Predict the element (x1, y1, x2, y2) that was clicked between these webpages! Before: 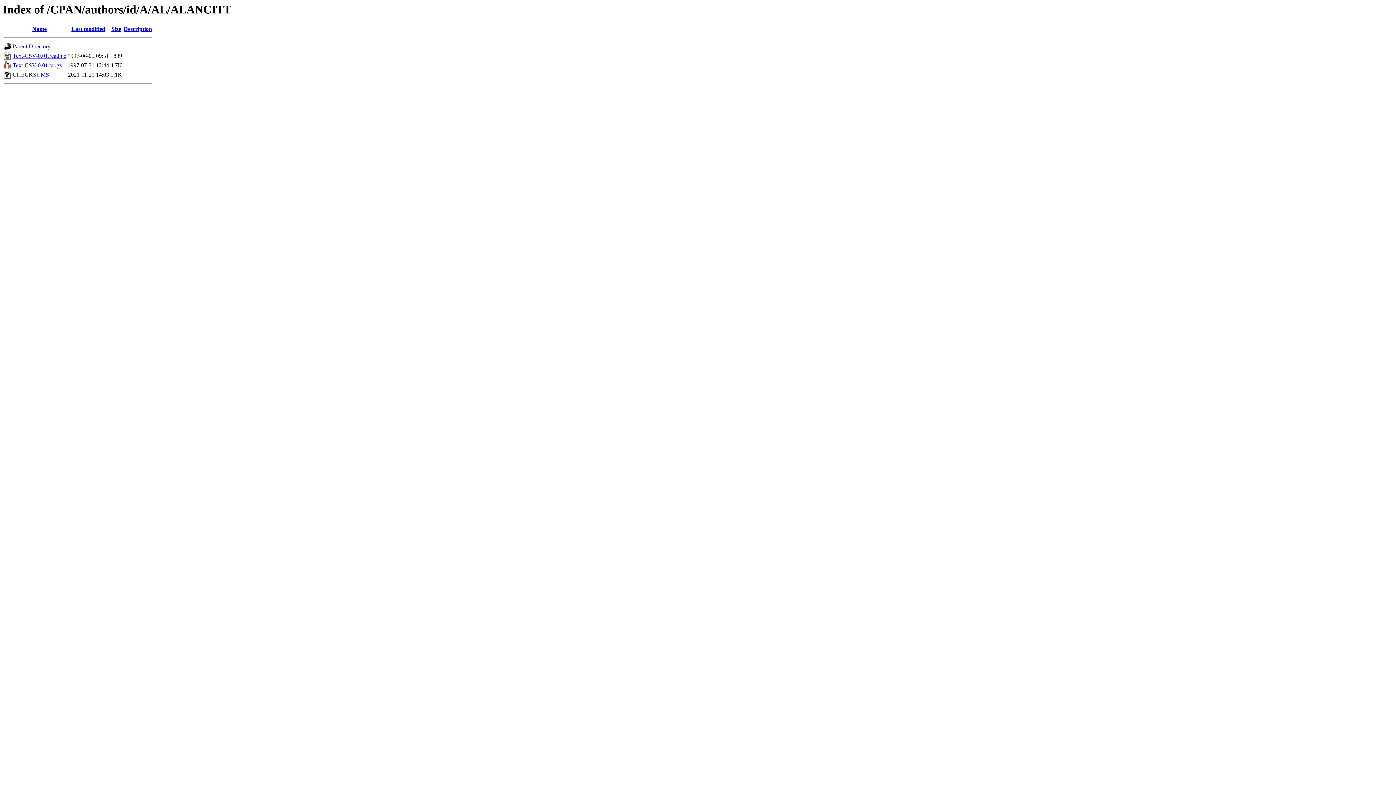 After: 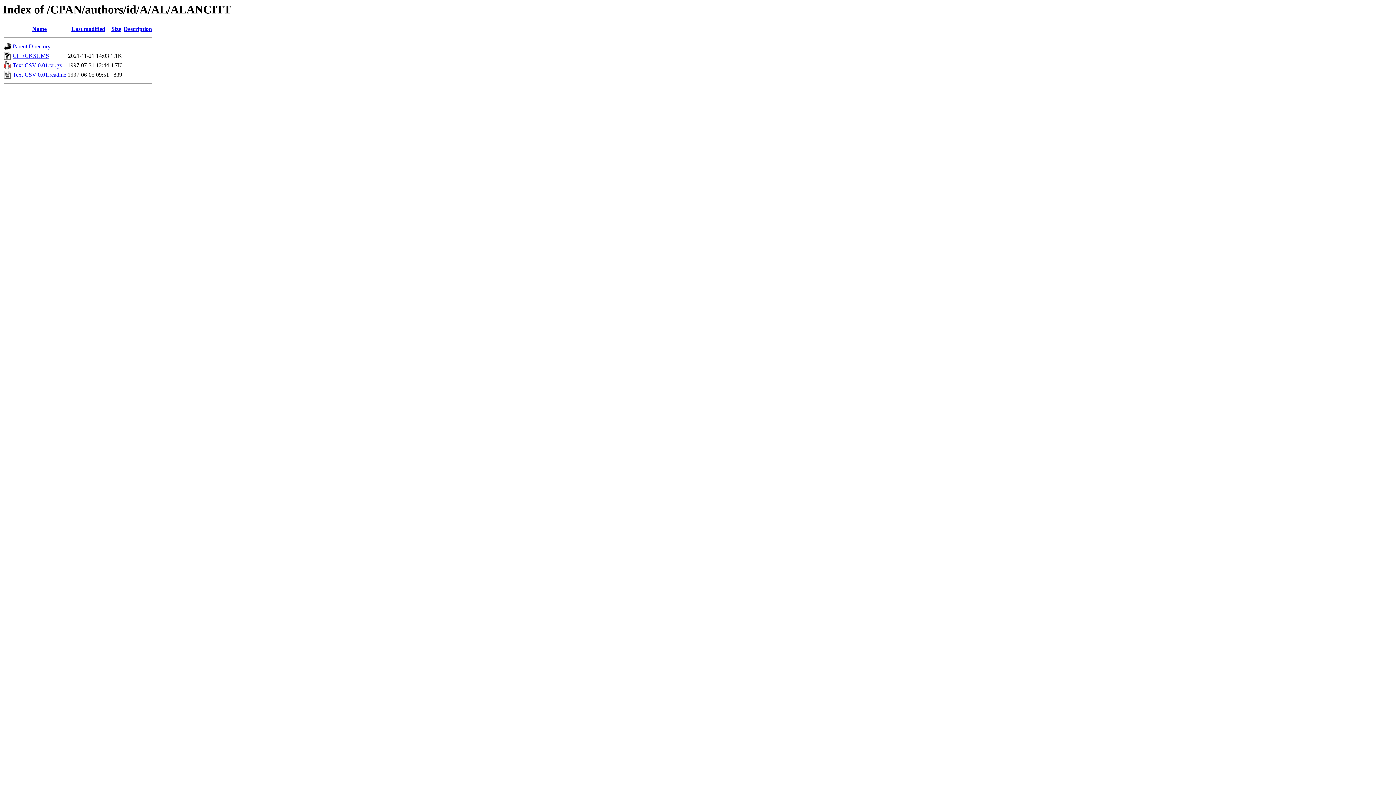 Action: label: Last modified bbox: (71, 25, 105, 32)